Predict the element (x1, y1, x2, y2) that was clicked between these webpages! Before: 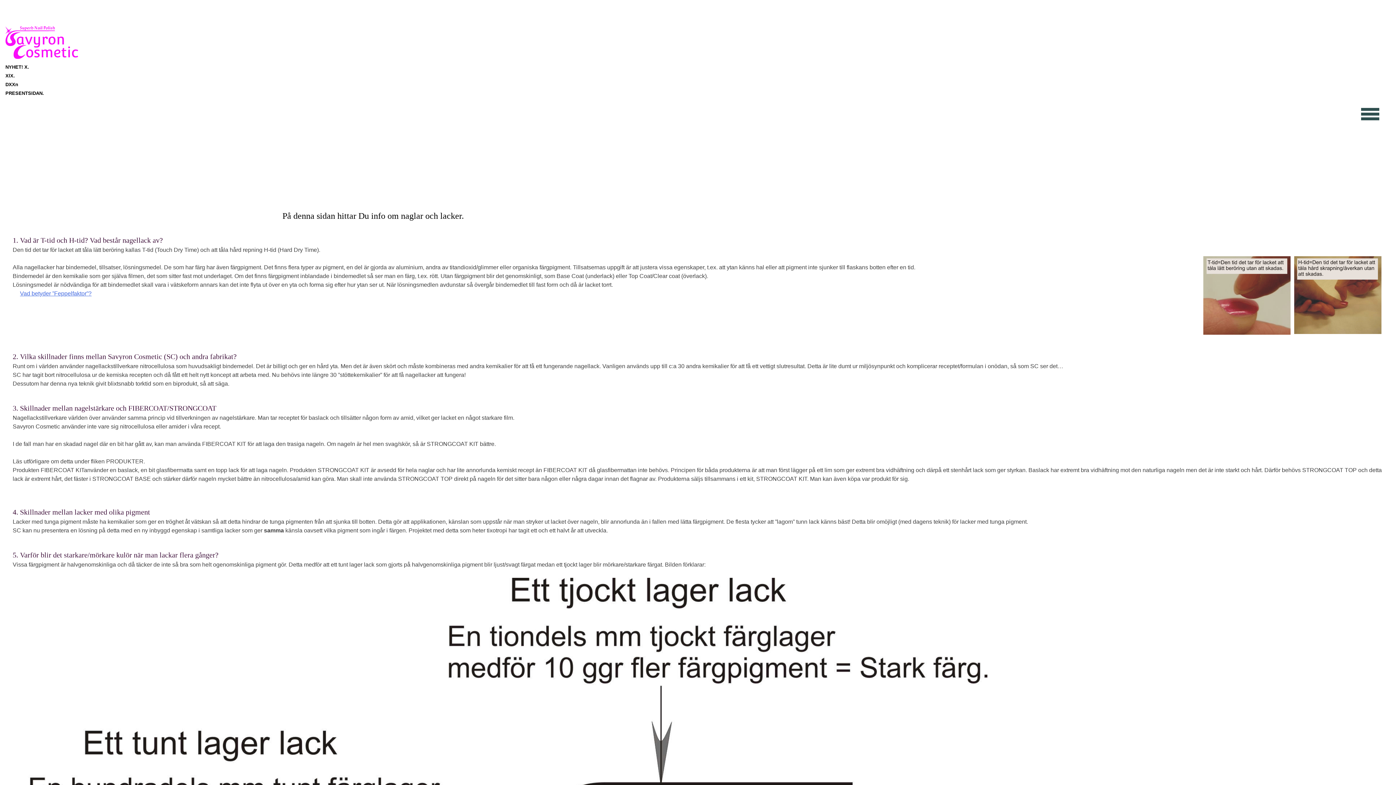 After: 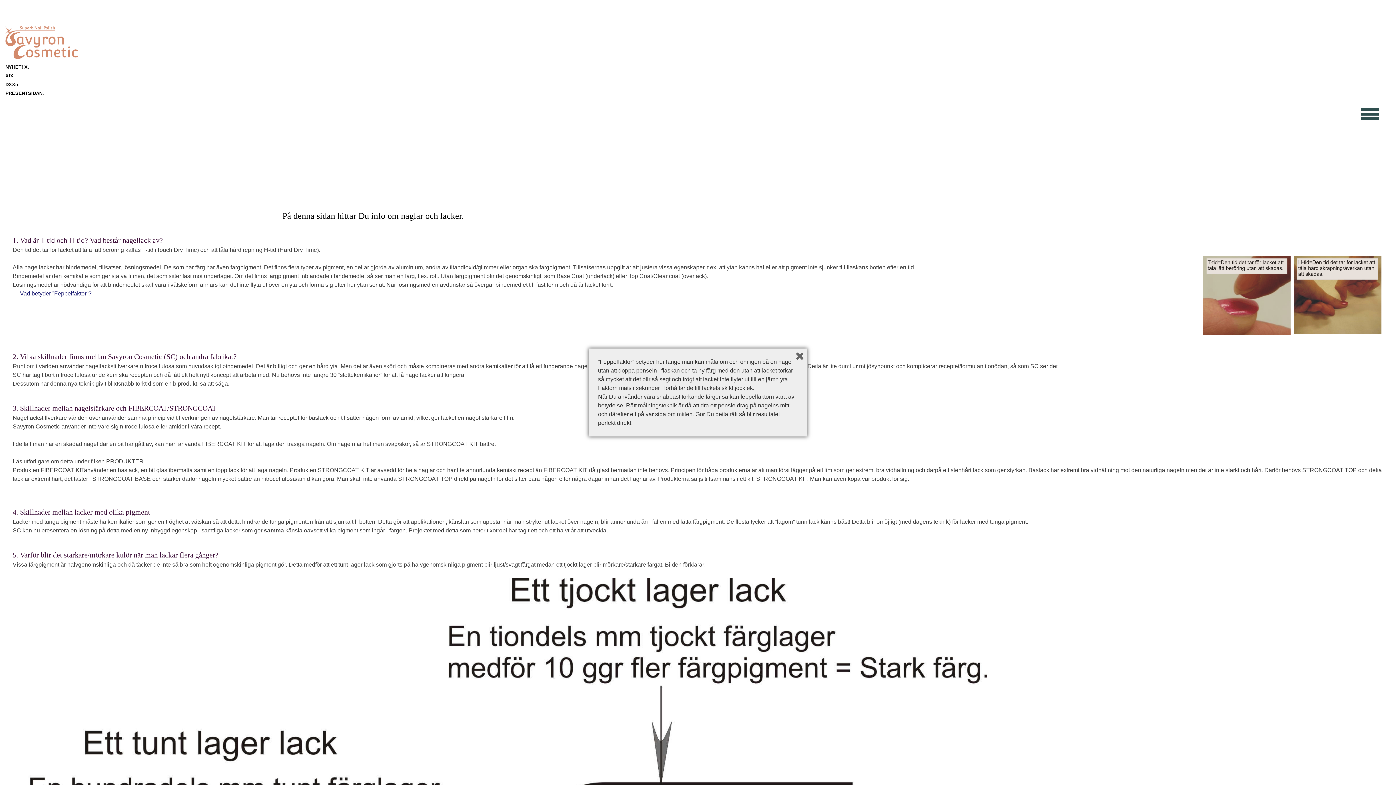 Action: label: Vad betyder ”Feppelfaktor”? bbox: (20, 290, 91, 296)